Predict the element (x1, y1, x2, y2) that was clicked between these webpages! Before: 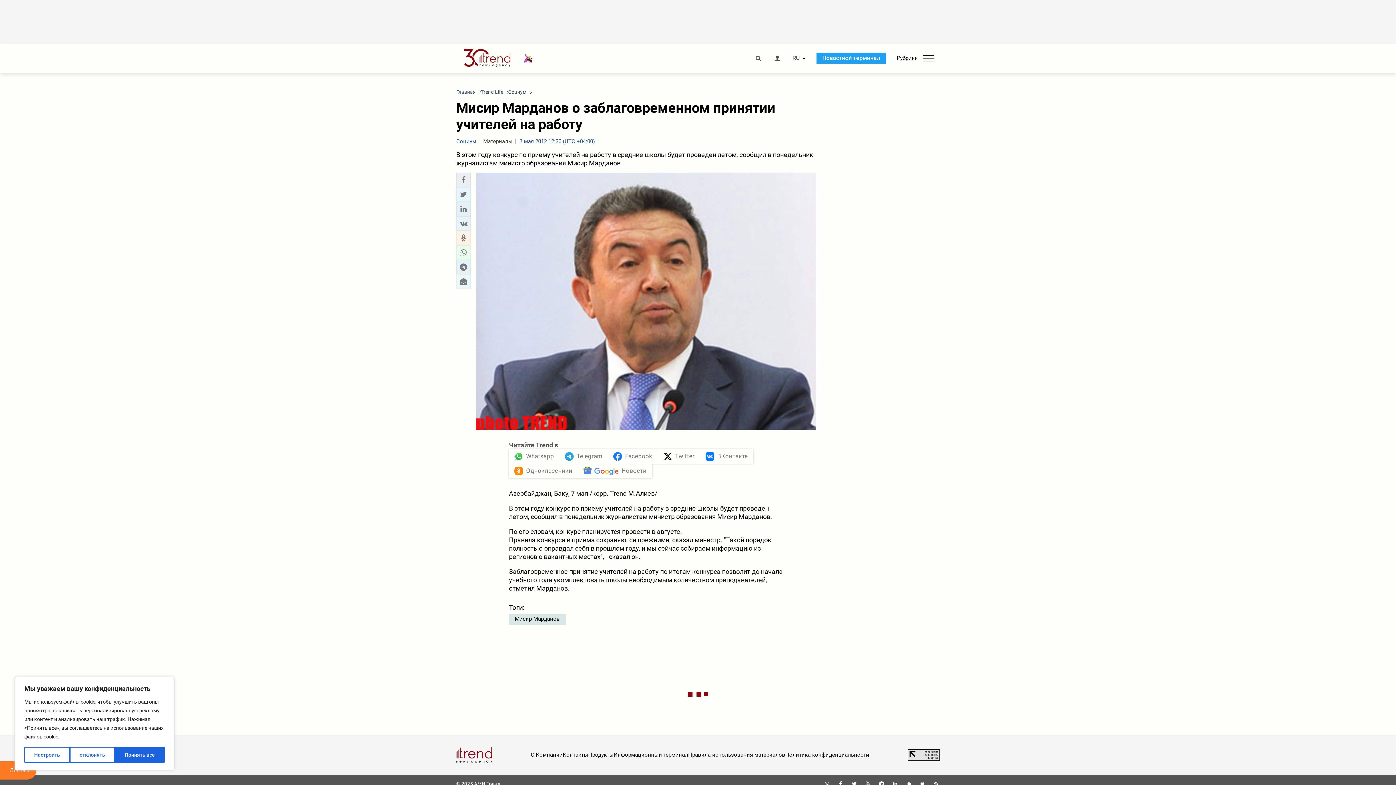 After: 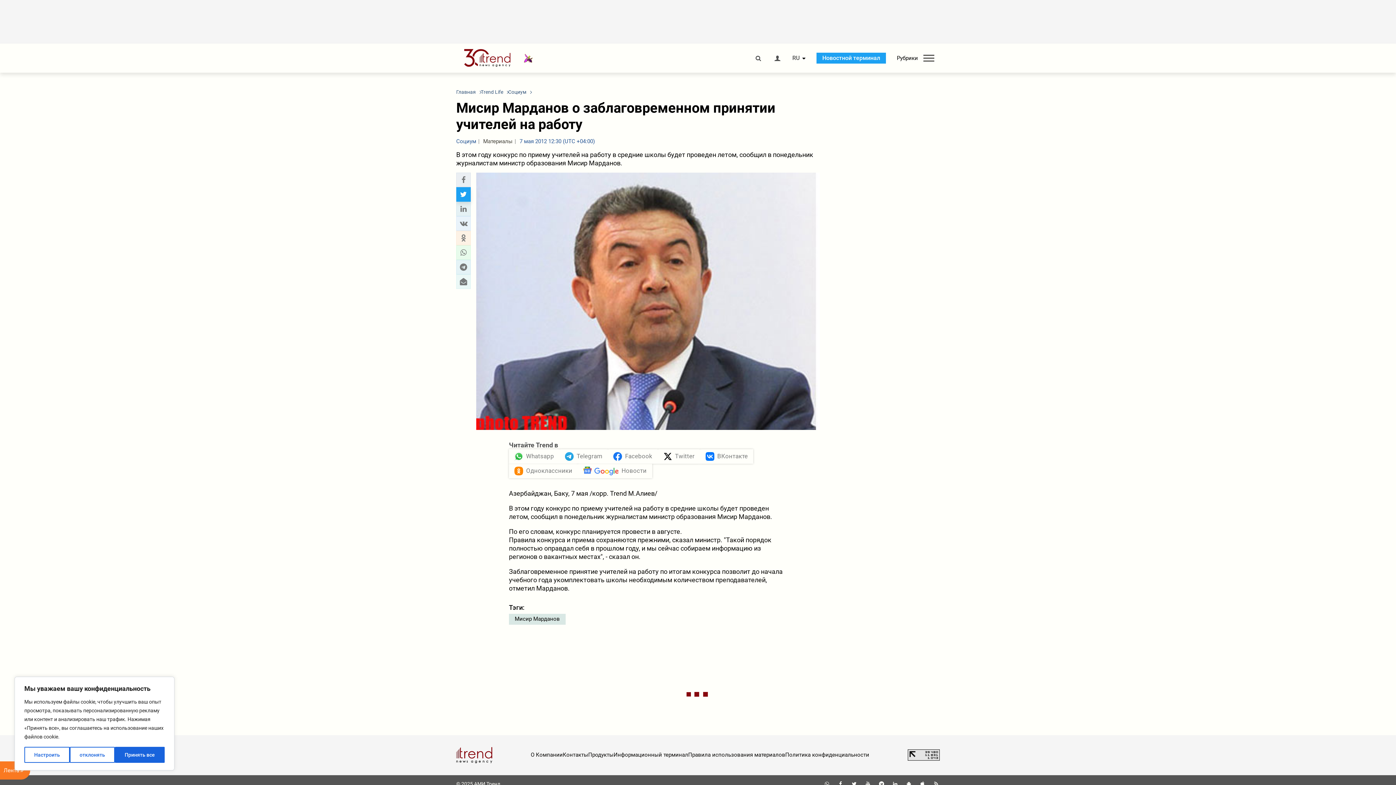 Action: bbox: (458, 189, 468, 199) label: Twitter sharing